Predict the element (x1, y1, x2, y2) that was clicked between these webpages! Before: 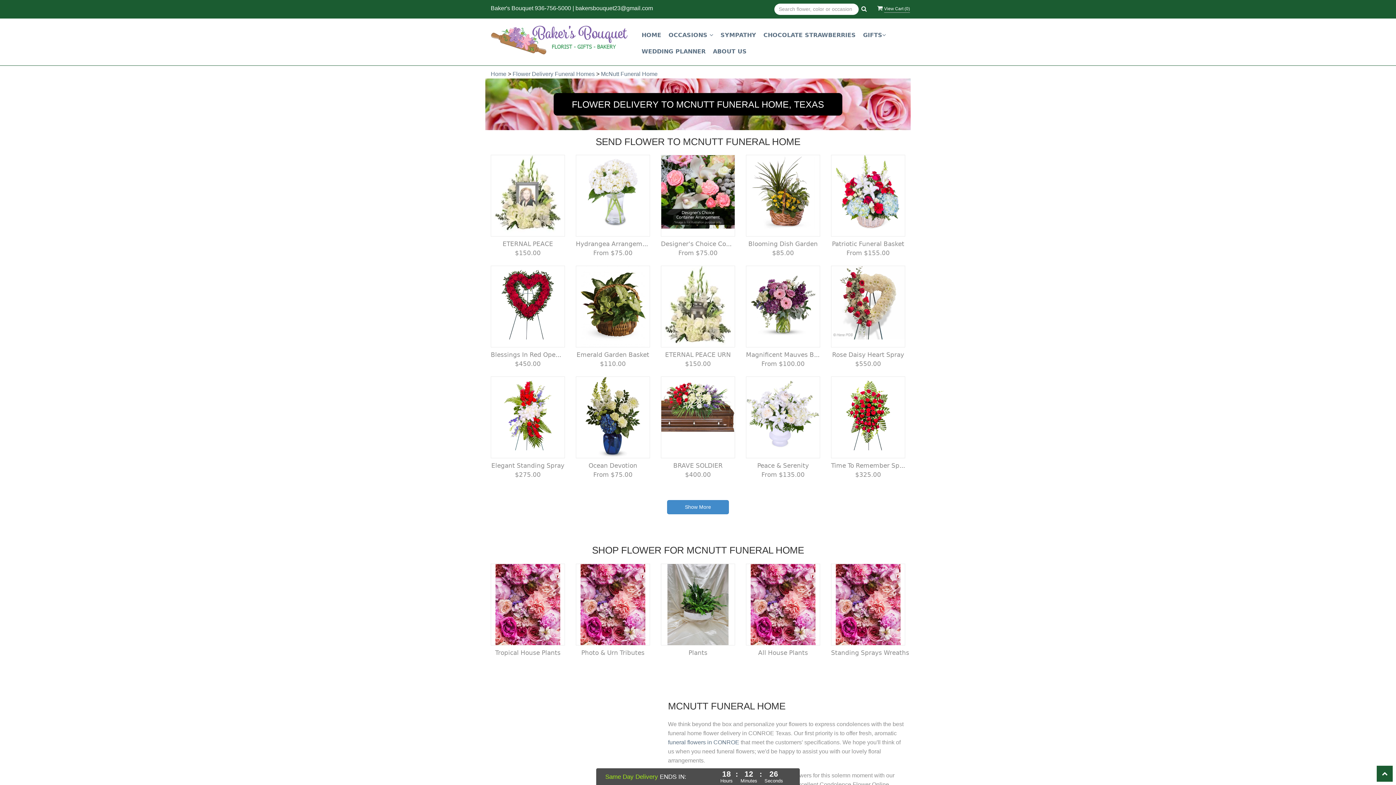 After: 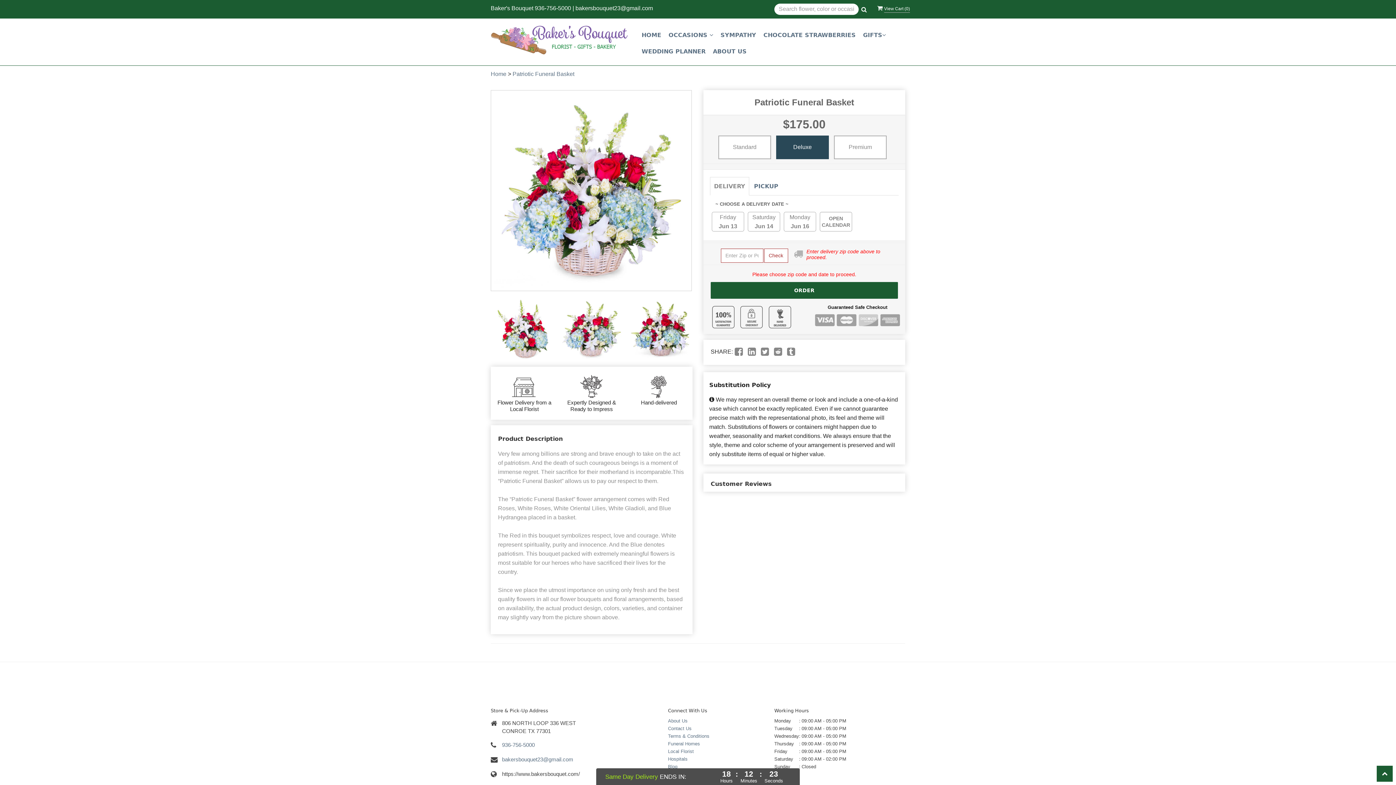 Action: label: View details bbox: (831, 155, 905, 236)